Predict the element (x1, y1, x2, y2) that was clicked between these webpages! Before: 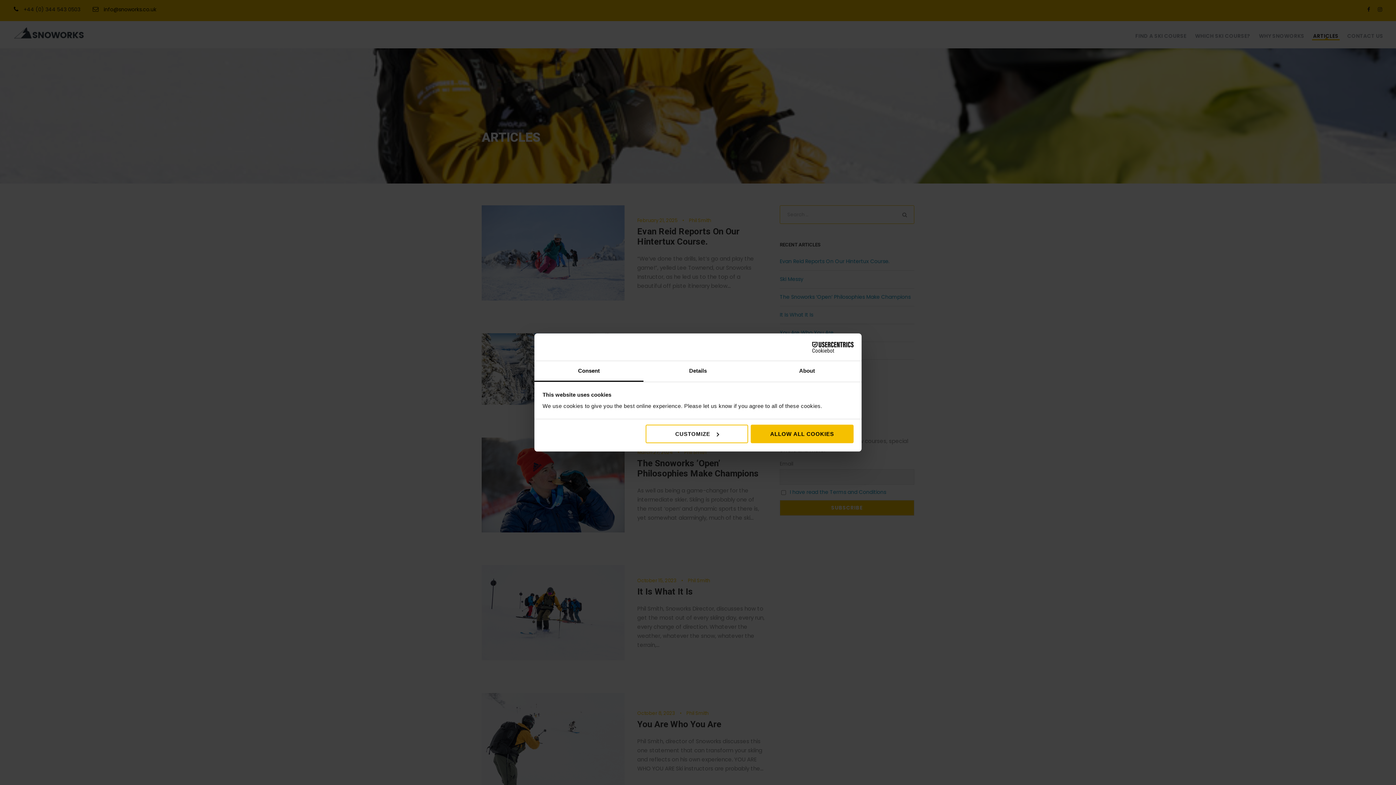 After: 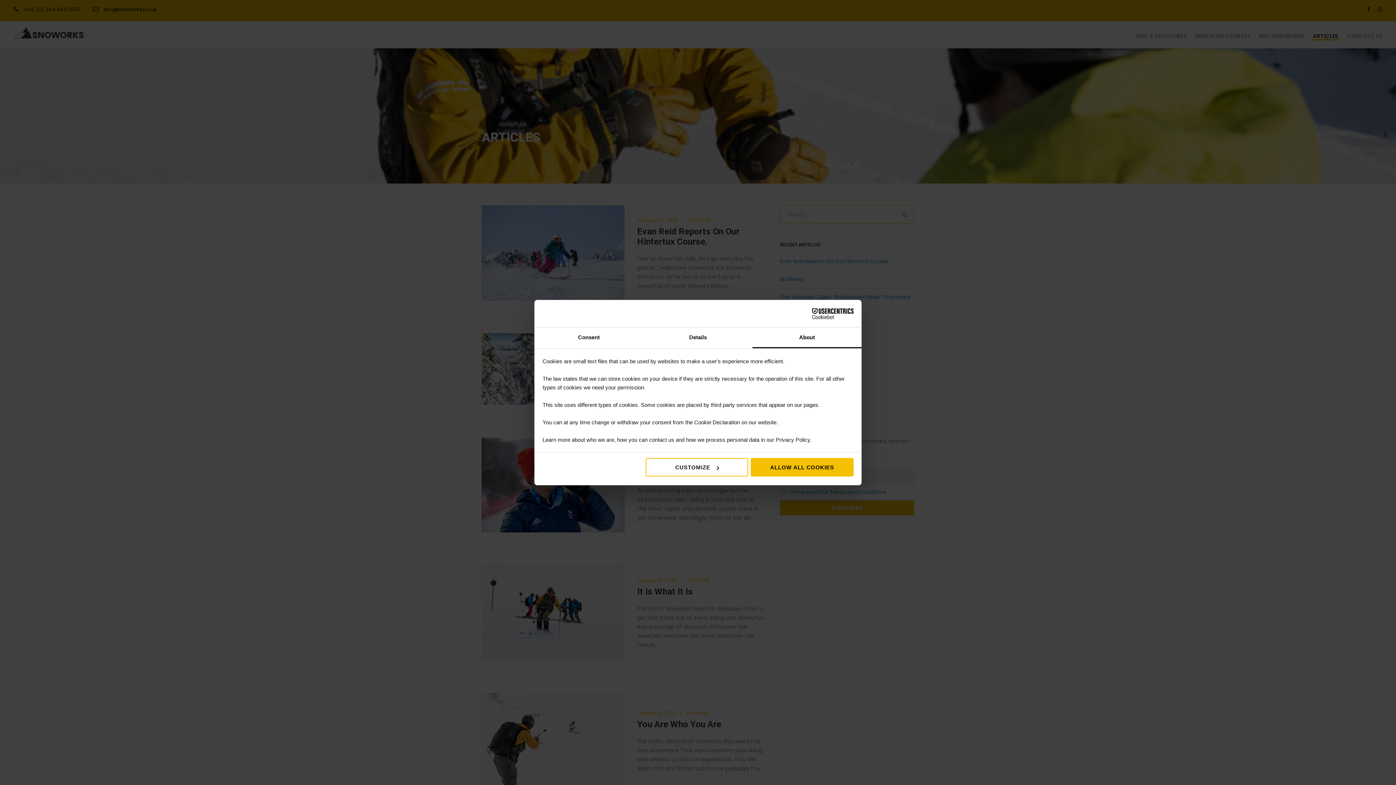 Action: label: About bbox: (752, 361, 861, 382)